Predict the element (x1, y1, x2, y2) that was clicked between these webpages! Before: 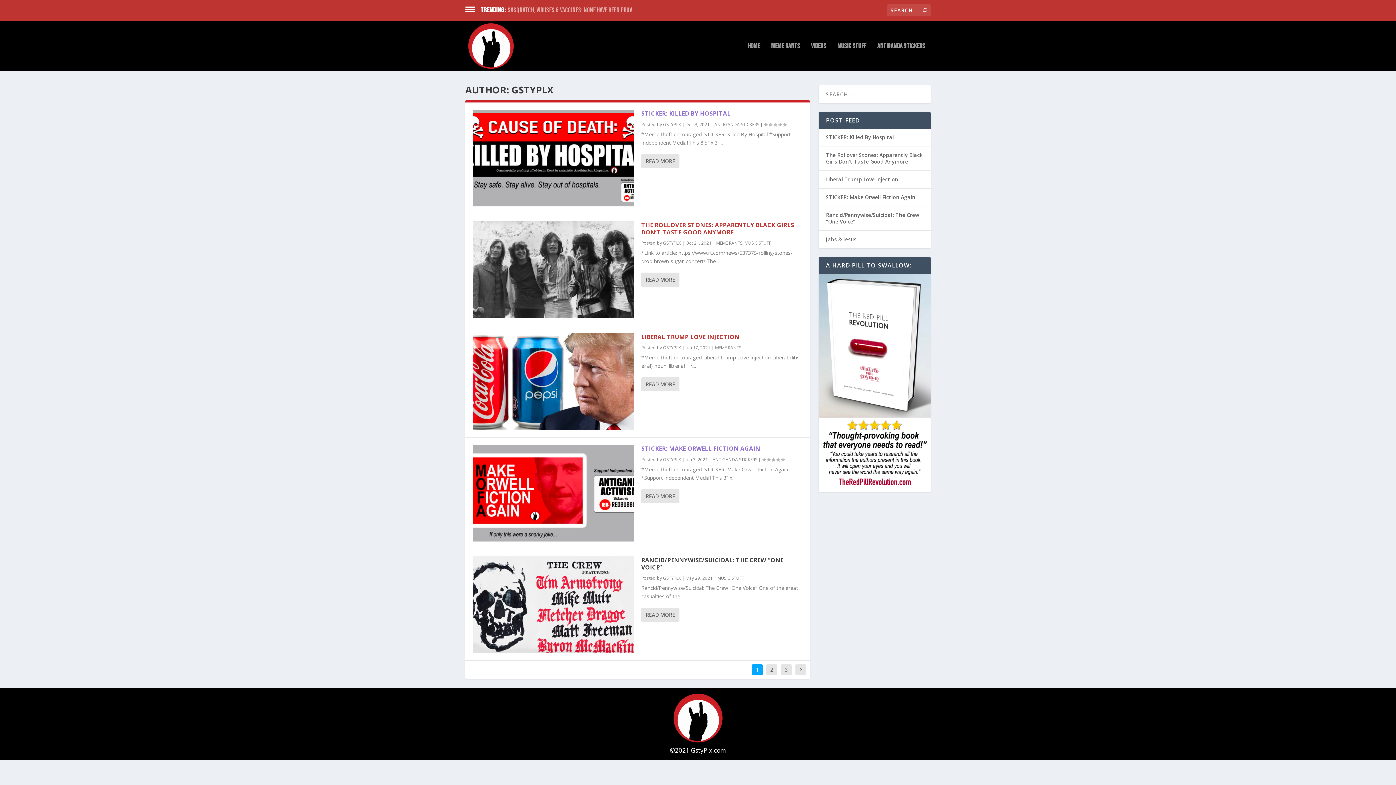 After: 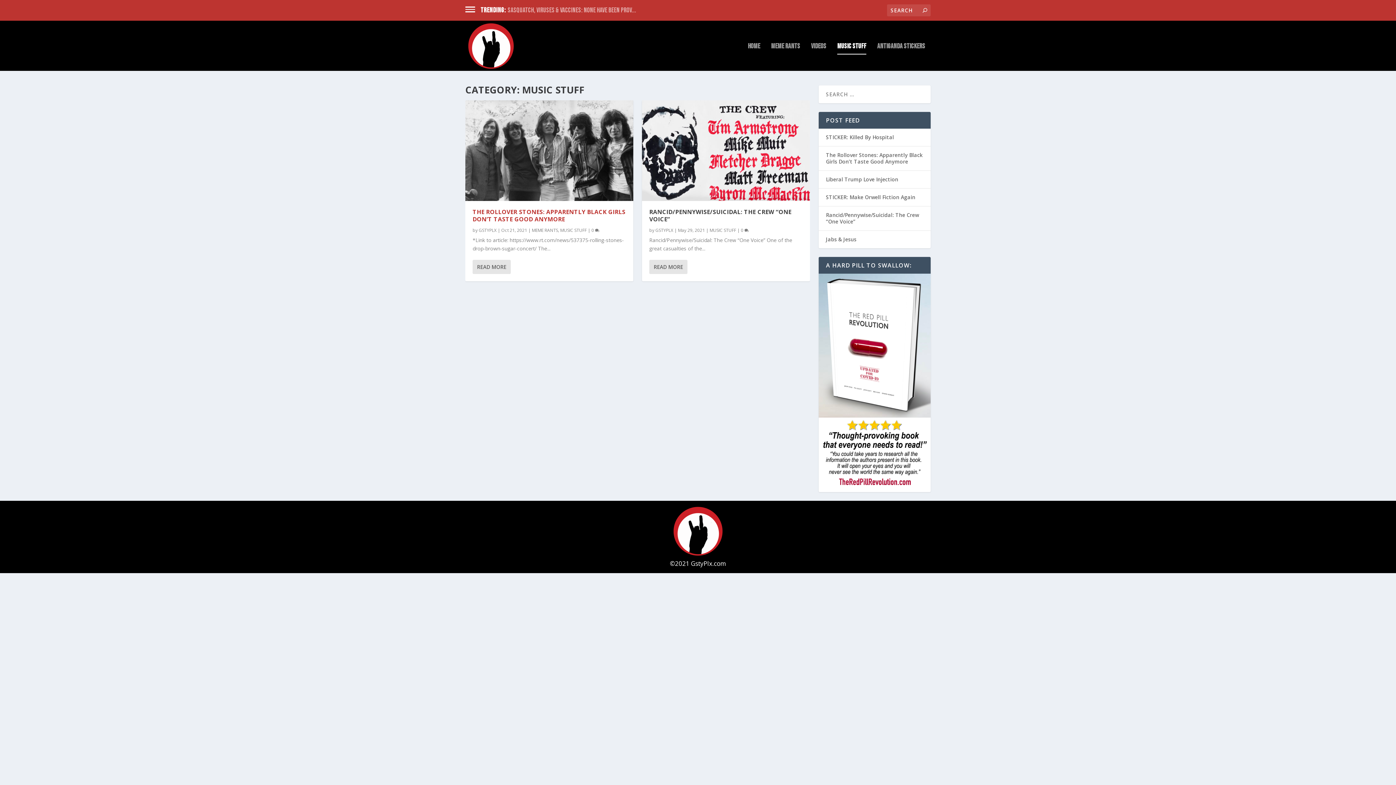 Action: bbox: (837, 43, 866, 70) label: MUSIC STUFF